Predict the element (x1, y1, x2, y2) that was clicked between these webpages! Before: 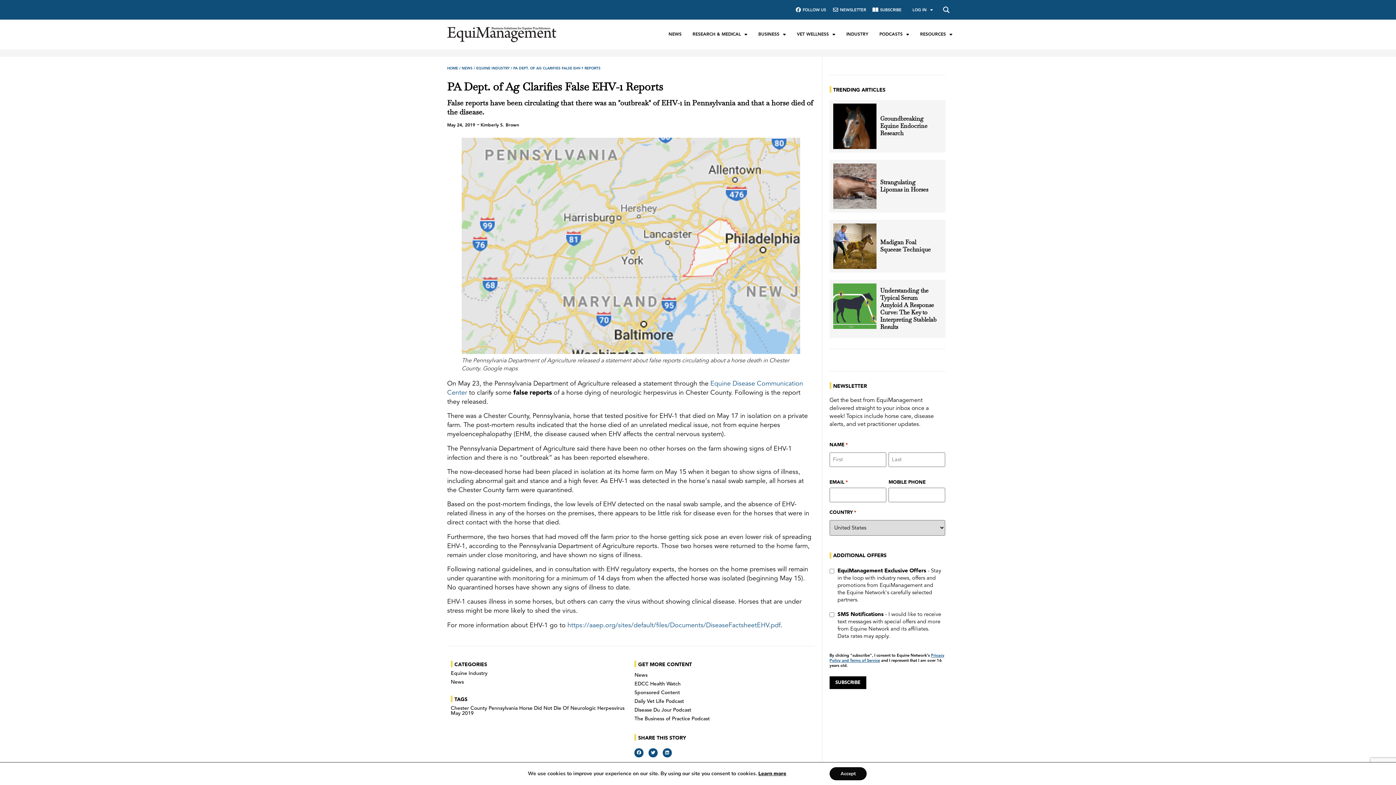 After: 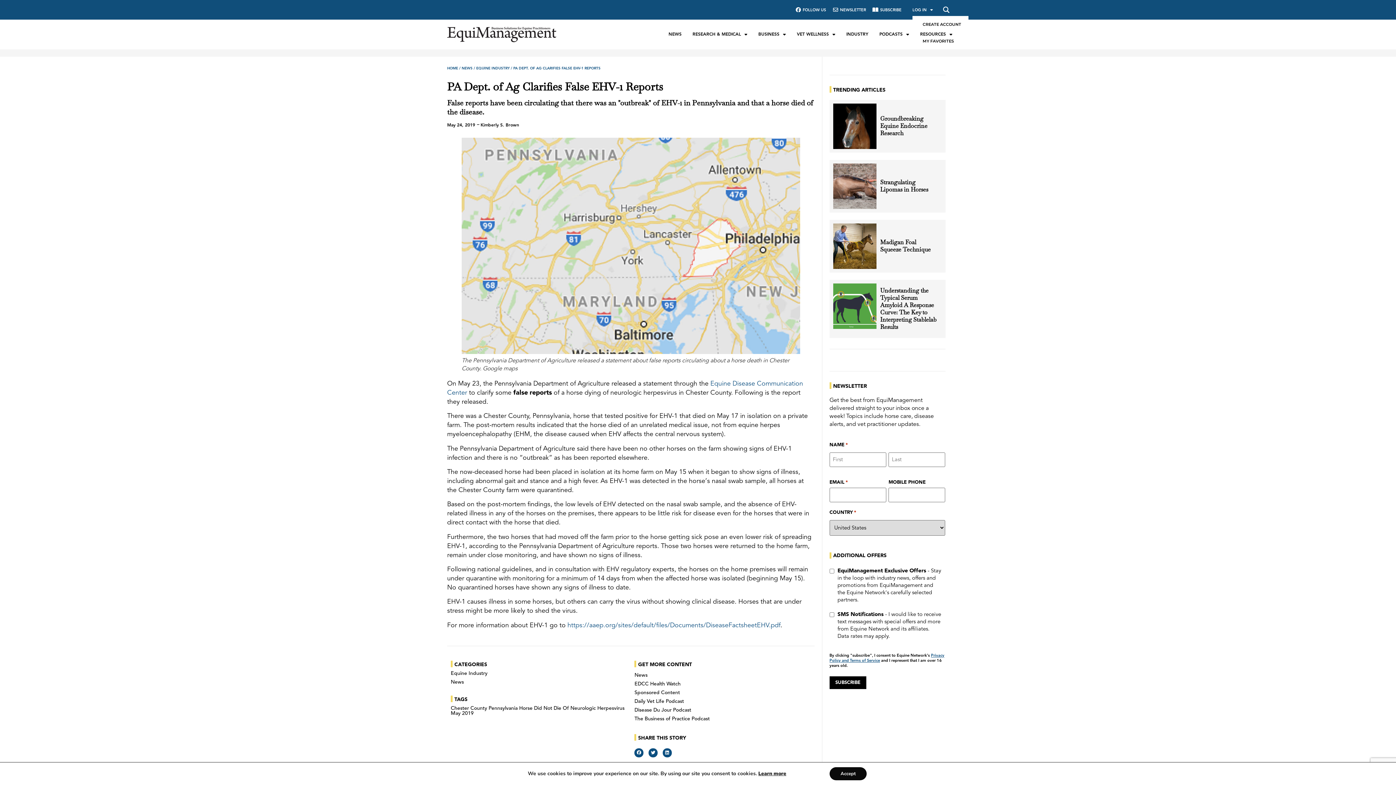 Action: label: LOG IN bbox: (912, 7, 933, 12)